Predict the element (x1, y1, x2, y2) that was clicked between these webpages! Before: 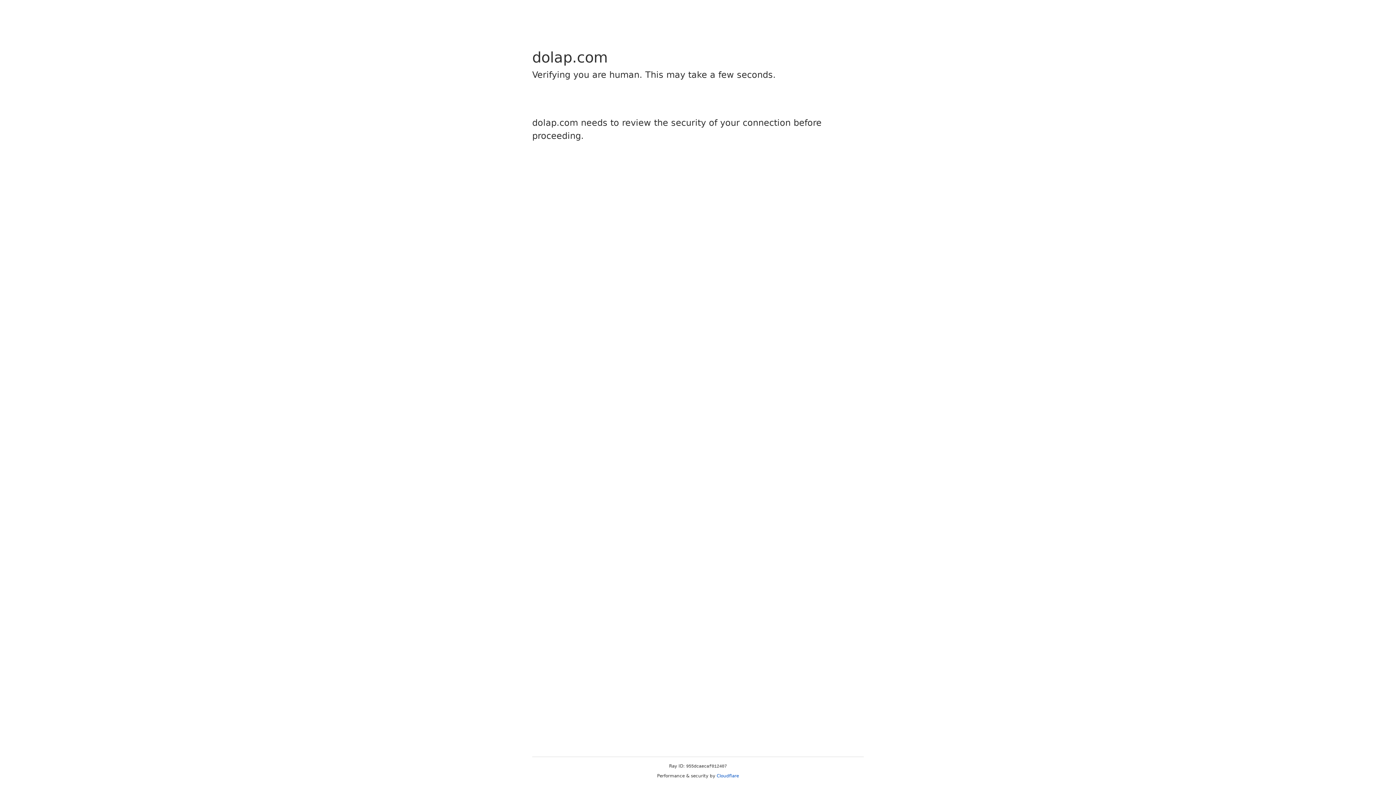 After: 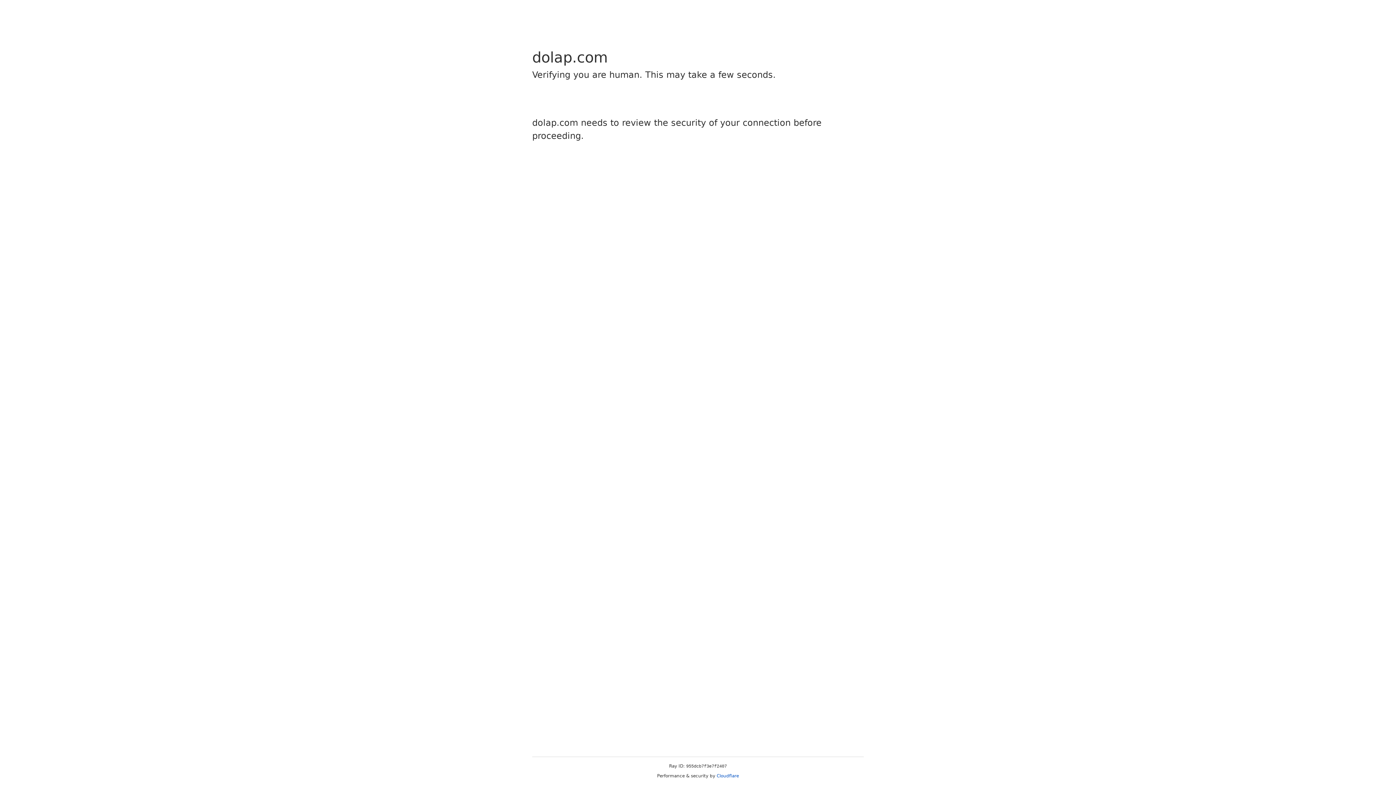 Action: label: Cloudflare bbox: (716, 773, 739, 778)